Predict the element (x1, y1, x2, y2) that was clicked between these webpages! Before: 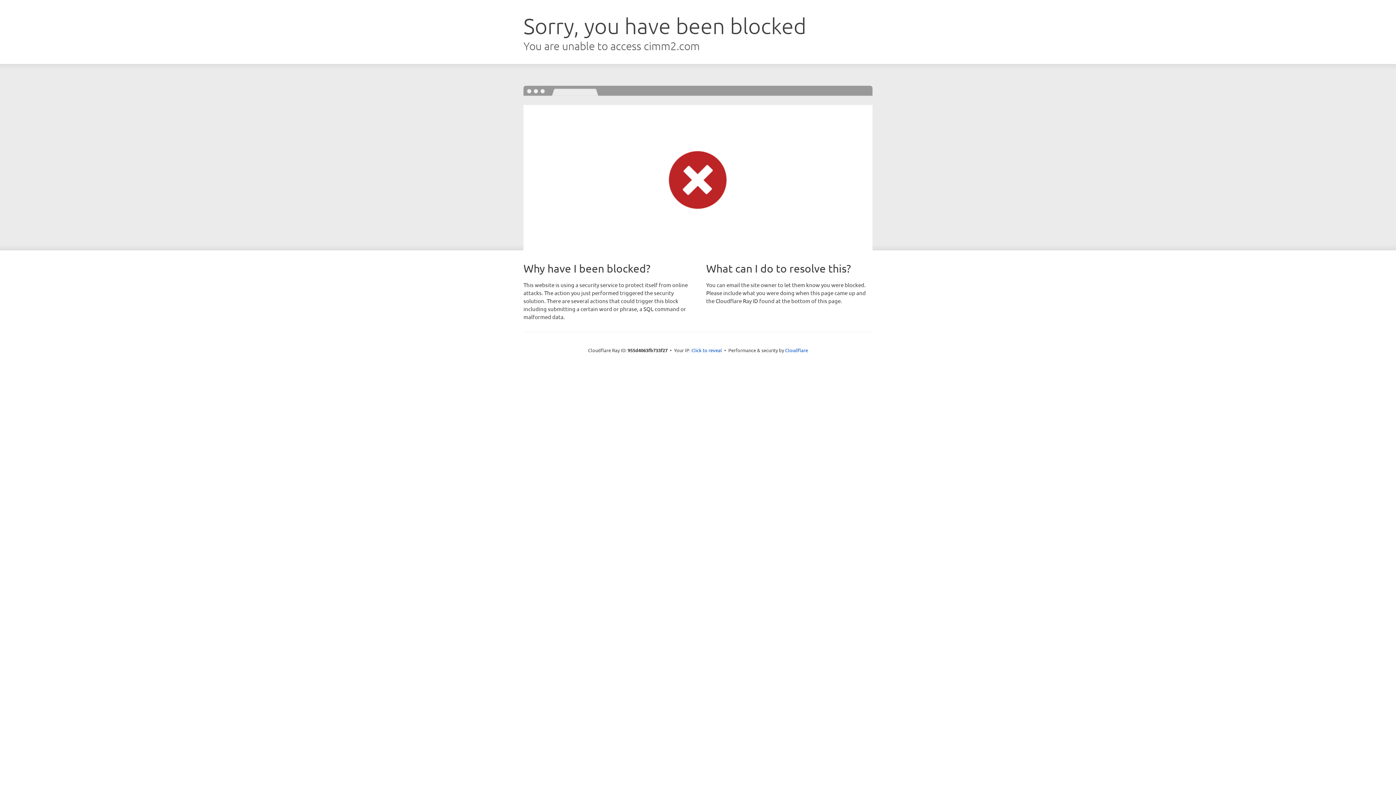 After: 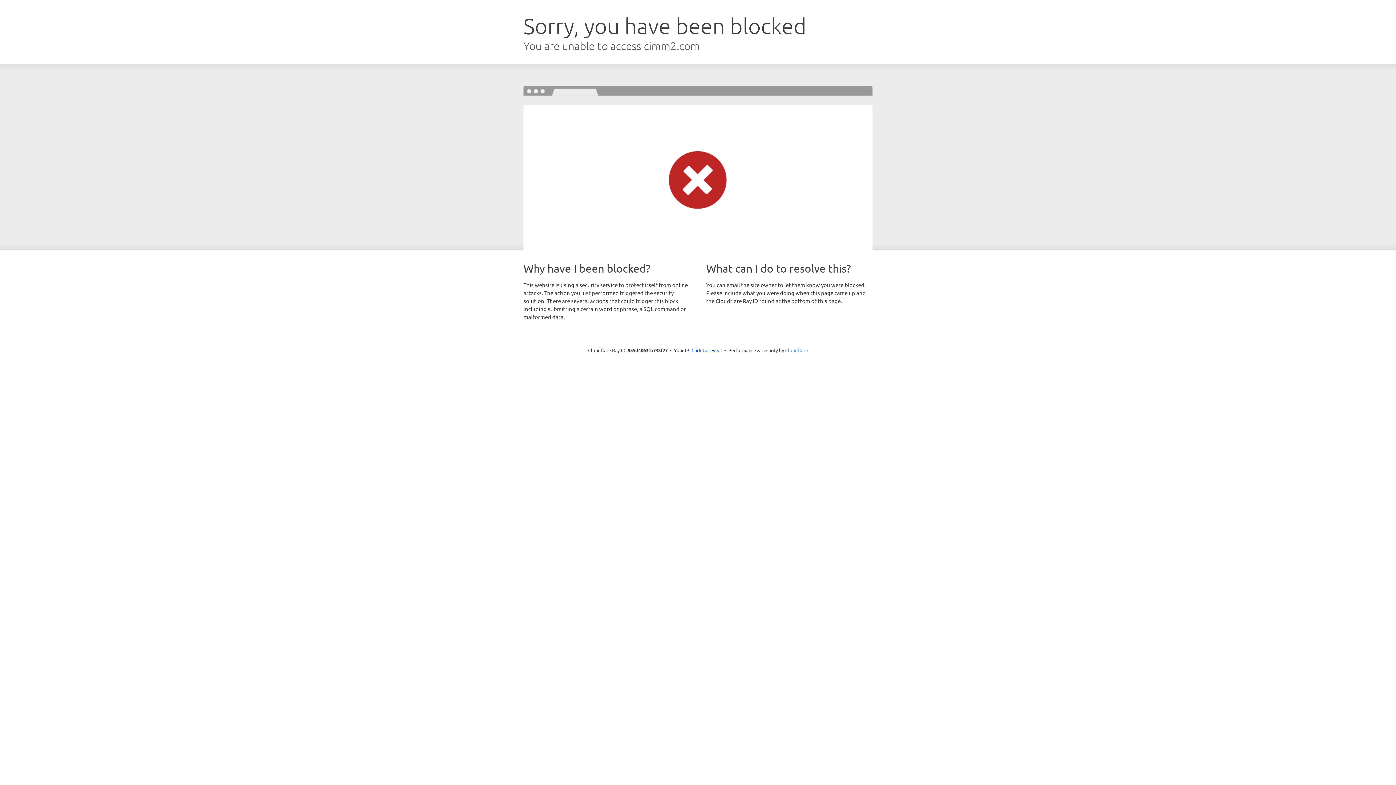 Action: bbox: (785, 347, 808, 353) label: Cloudflare